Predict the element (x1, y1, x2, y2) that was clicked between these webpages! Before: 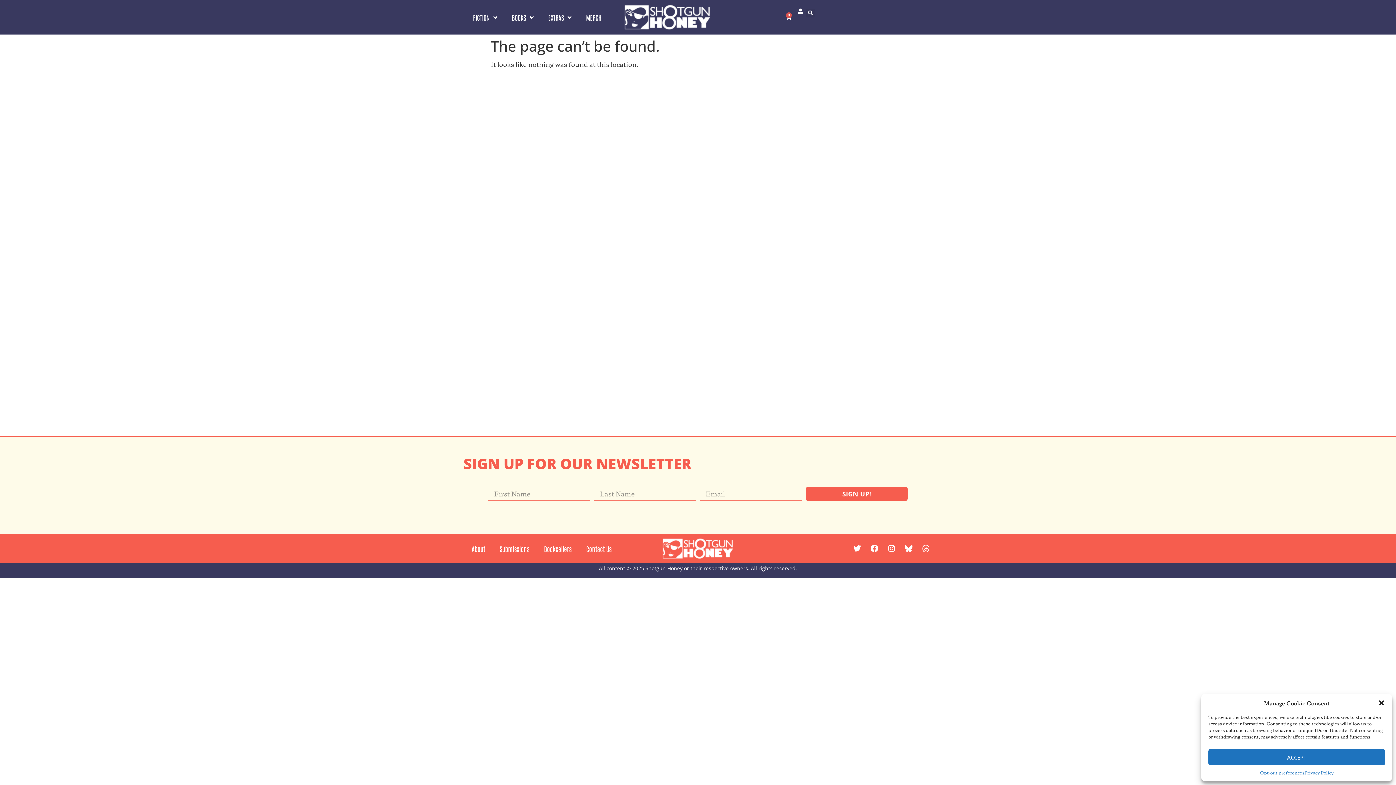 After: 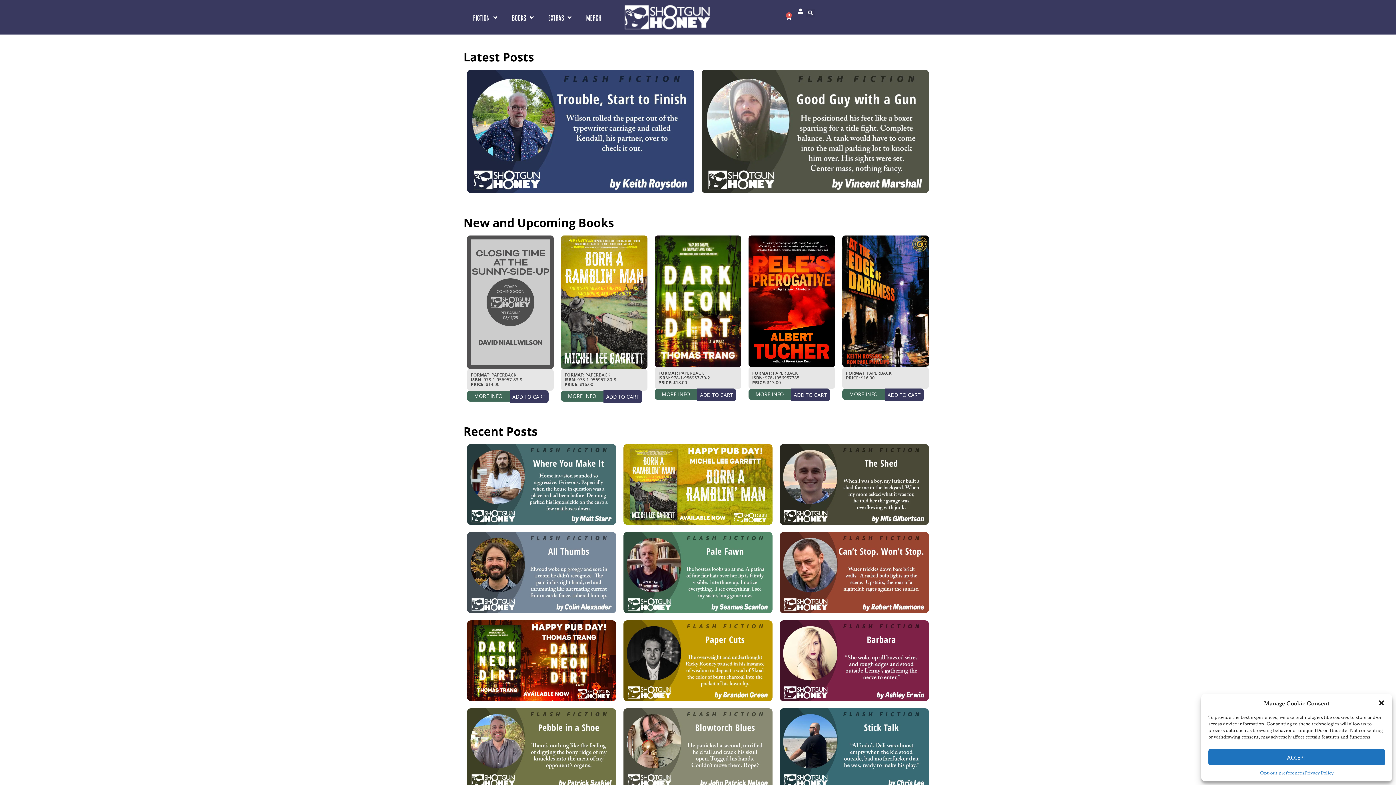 Action: bbox: (623, 3, 711, 30)